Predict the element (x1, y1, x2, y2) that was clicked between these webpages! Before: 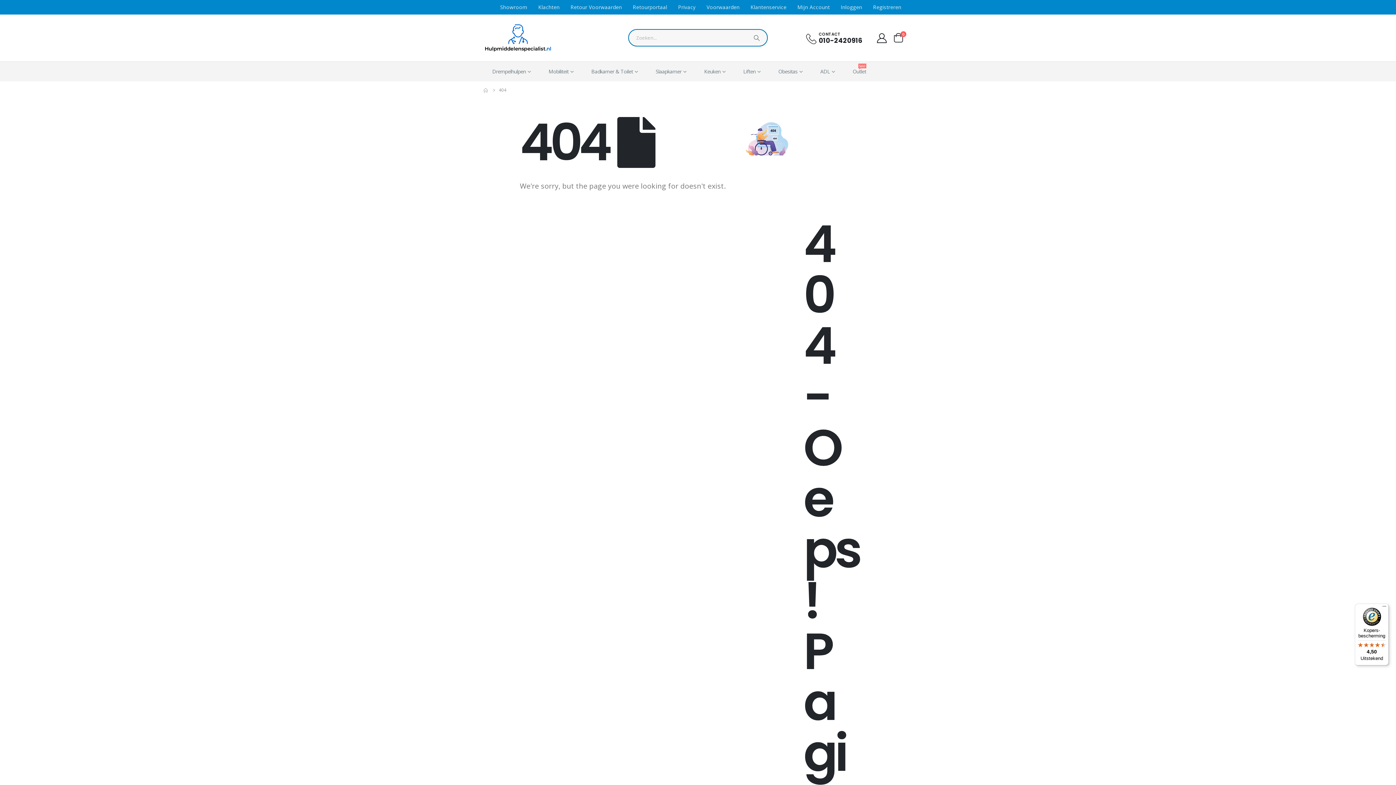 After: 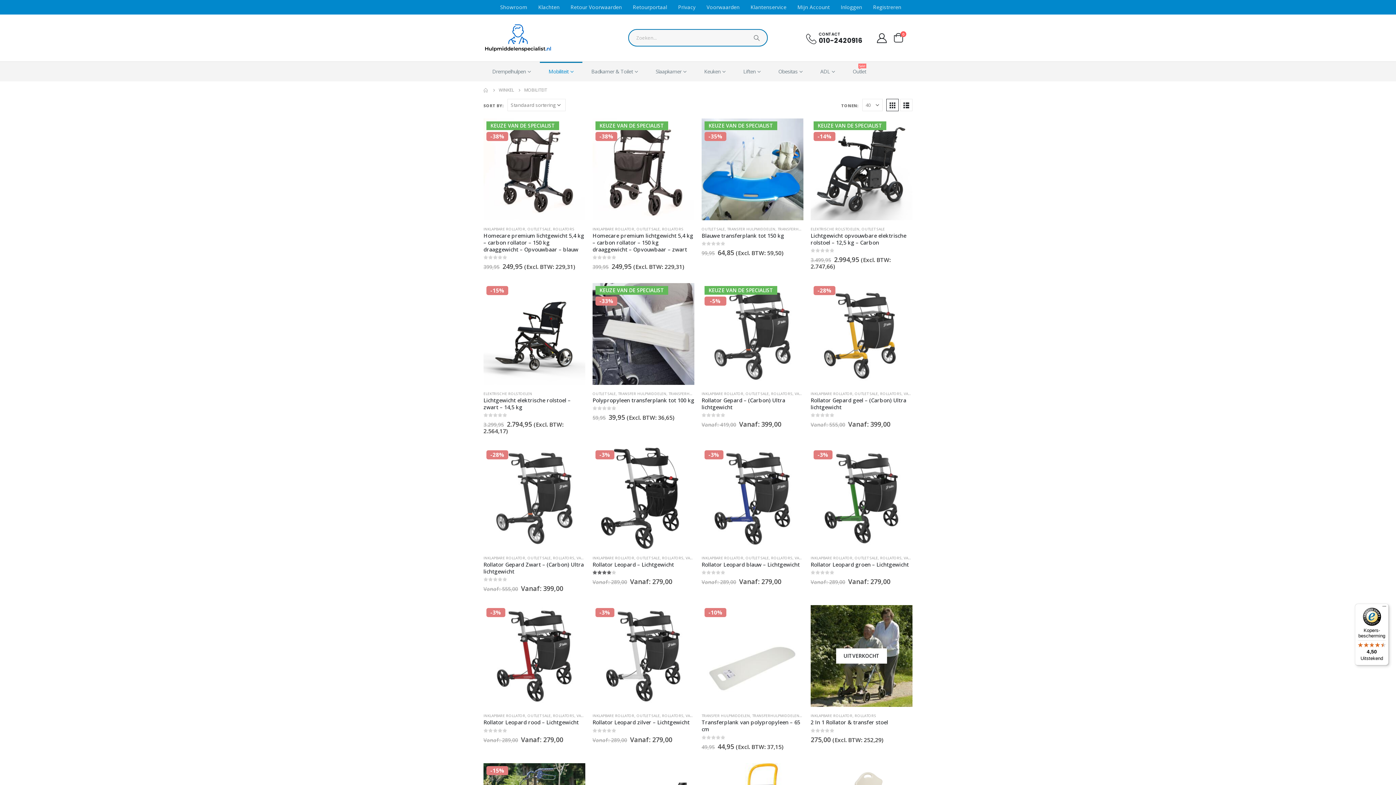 Action: bbox: (540, 61, 582, 81) label: Mobiliteit